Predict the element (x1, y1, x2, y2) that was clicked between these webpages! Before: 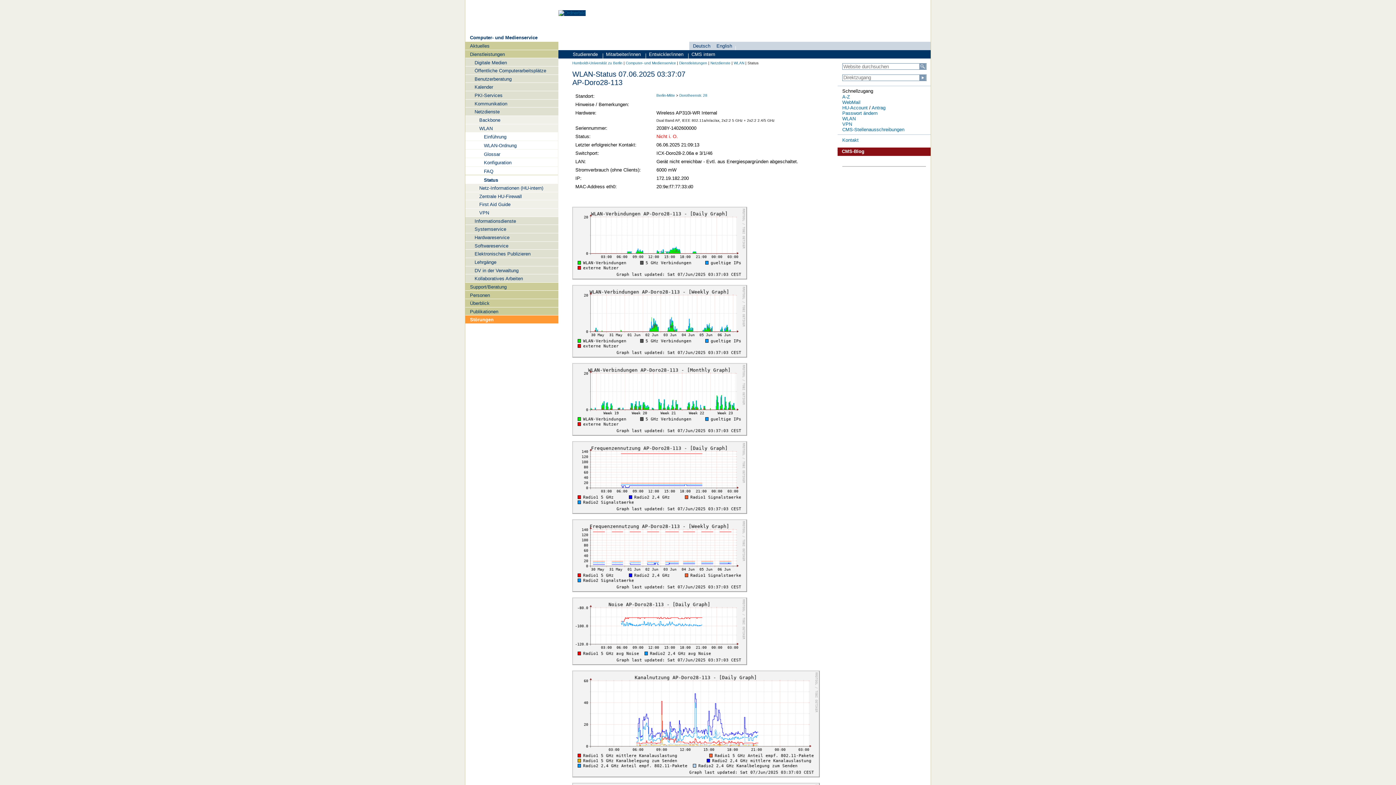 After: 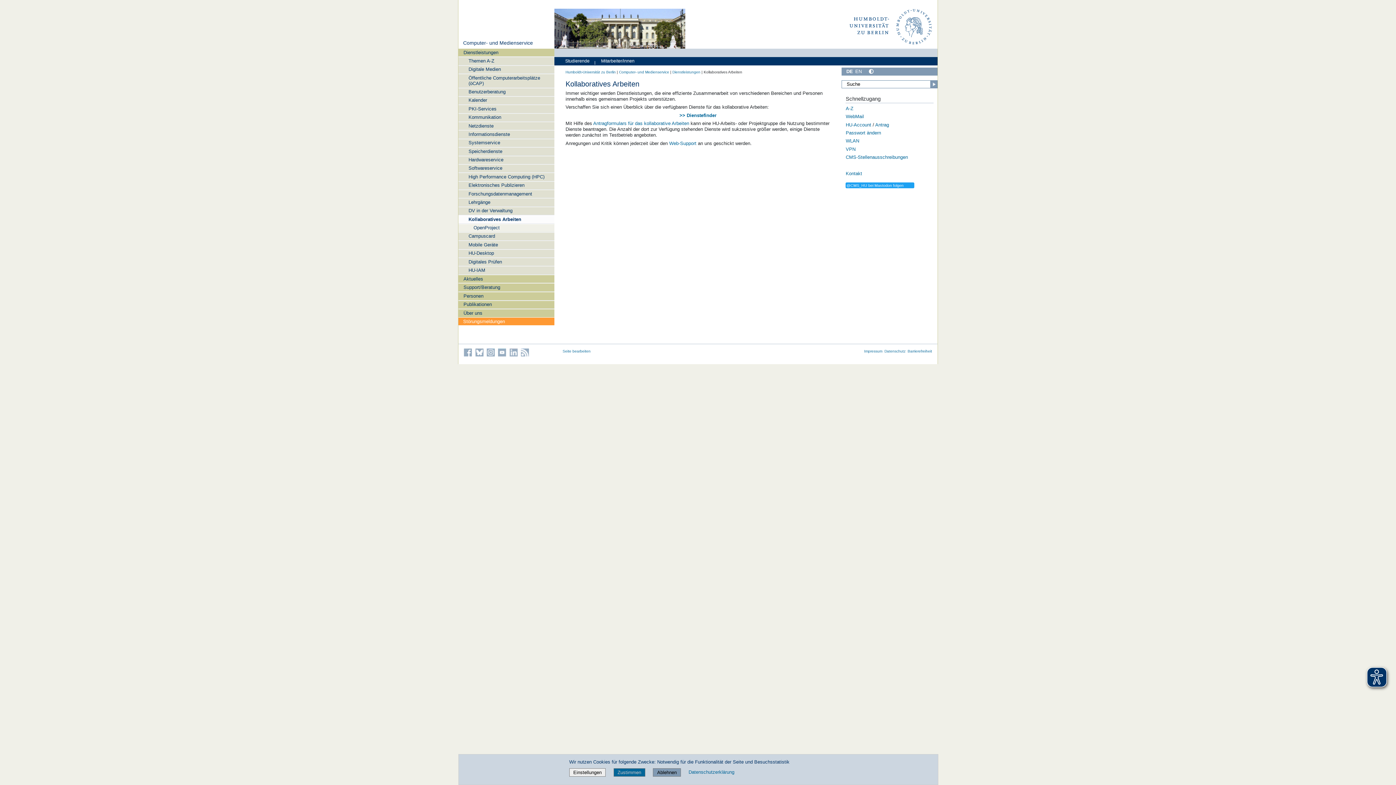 Action: bbox: (465, 274, 558, 282) label: Kollaboratives Arbeiten